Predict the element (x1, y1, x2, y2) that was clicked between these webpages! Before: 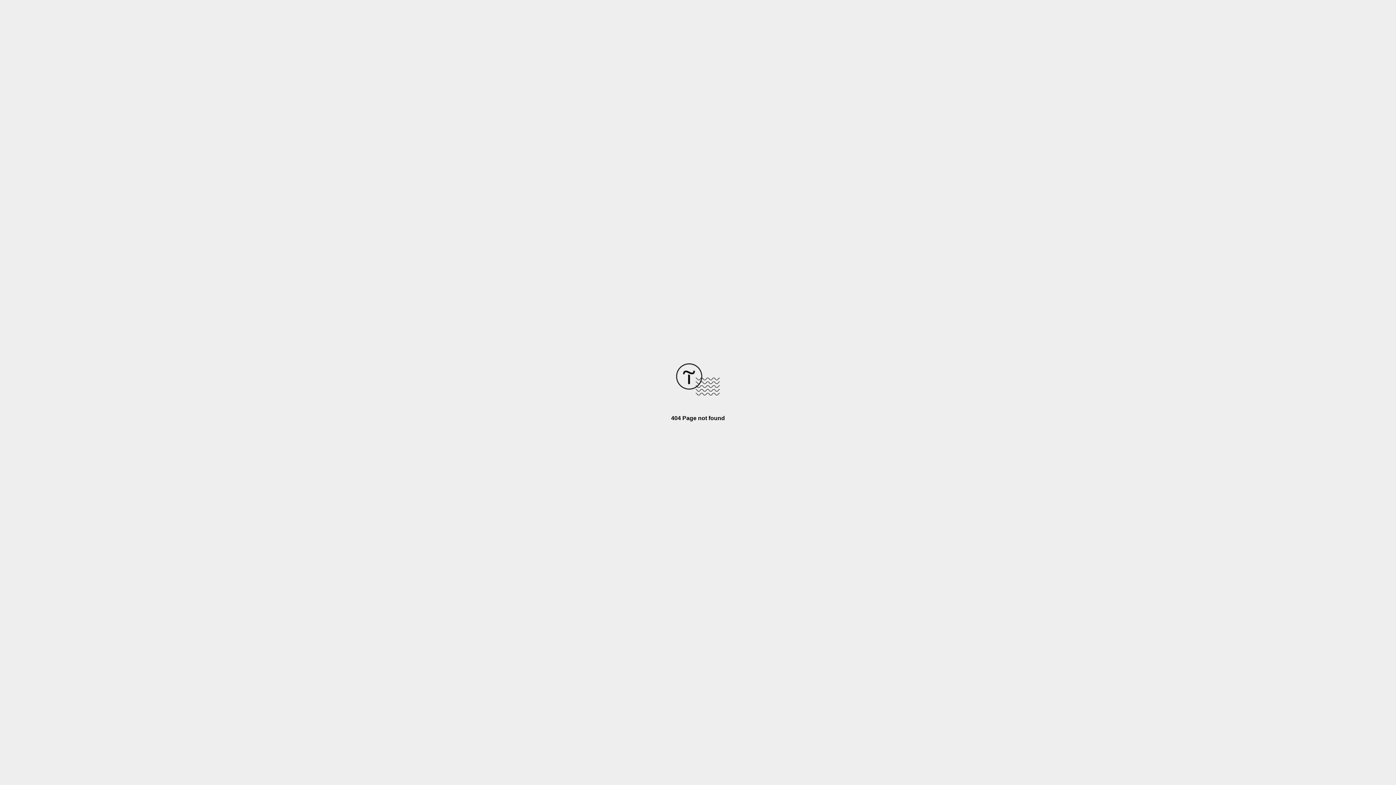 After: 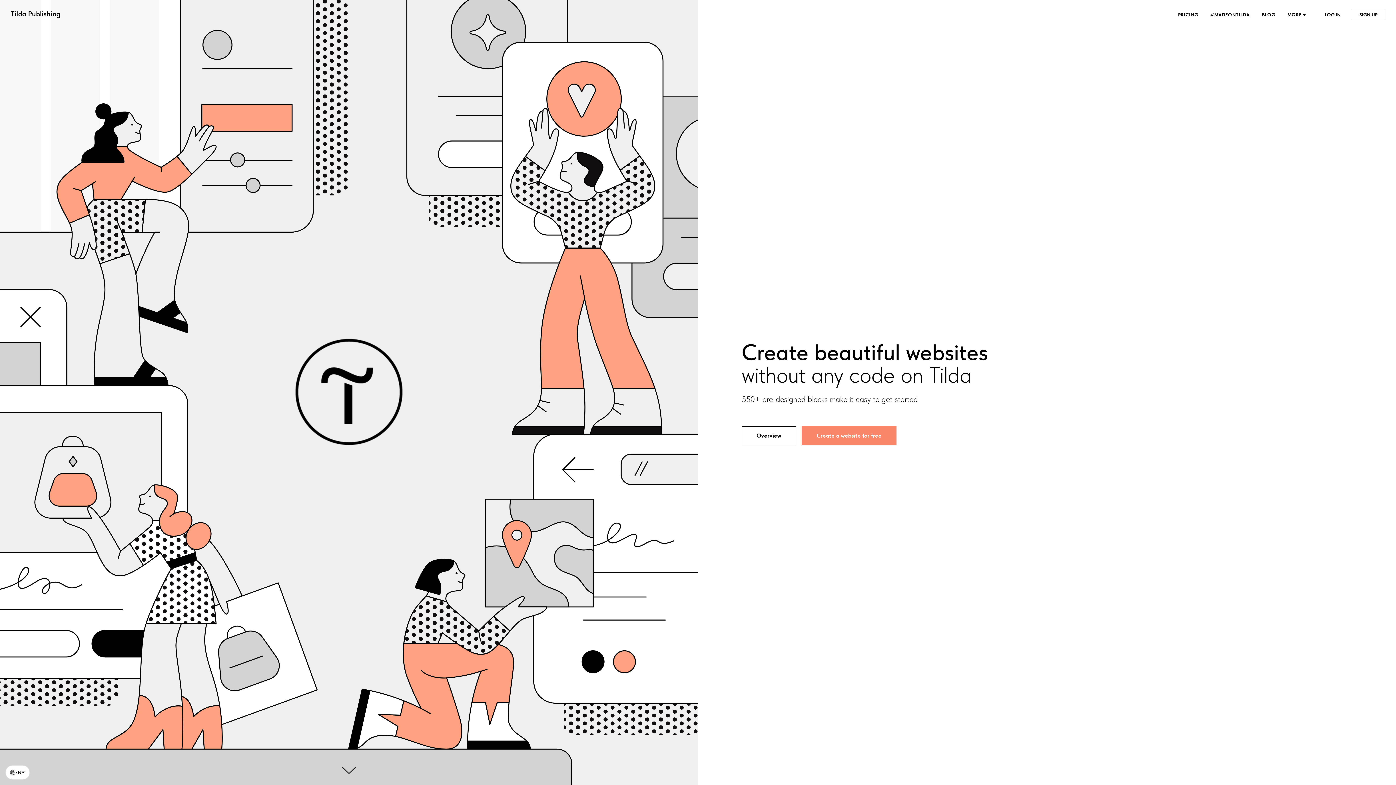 Action: bbox: (676, 390, 720, 396)